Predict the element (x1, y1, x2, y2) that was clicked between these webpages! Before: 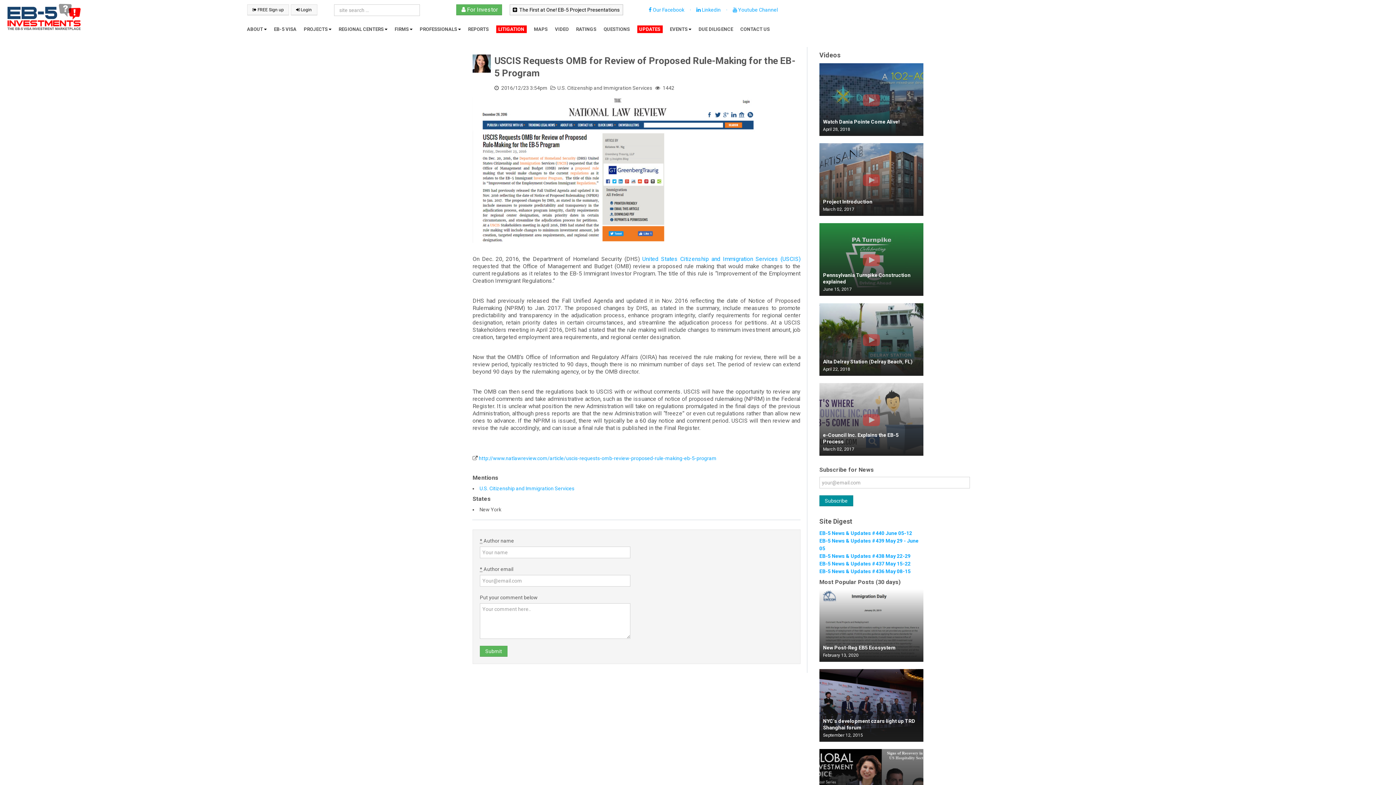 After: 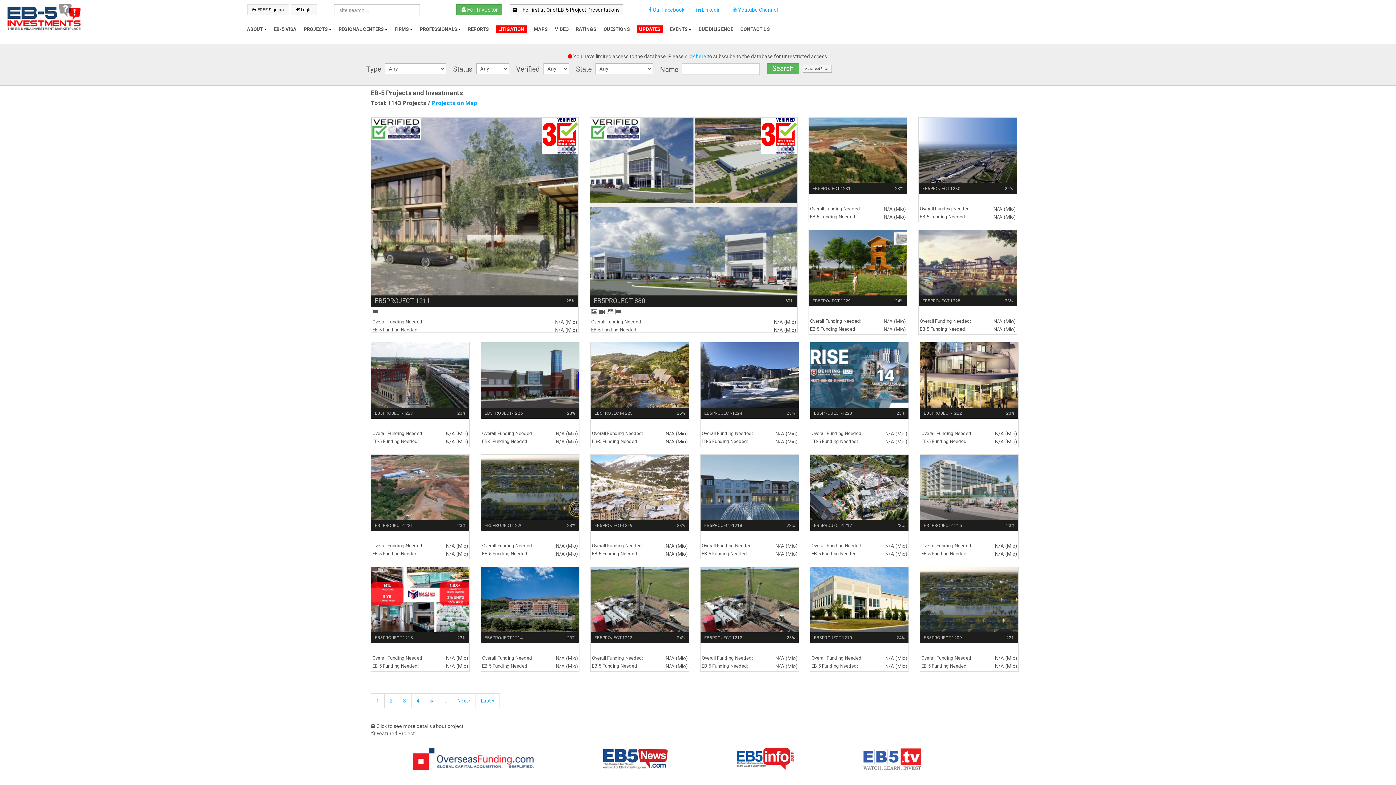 Action: bbox: (300, 22, 335, 36) label: PROJECTS